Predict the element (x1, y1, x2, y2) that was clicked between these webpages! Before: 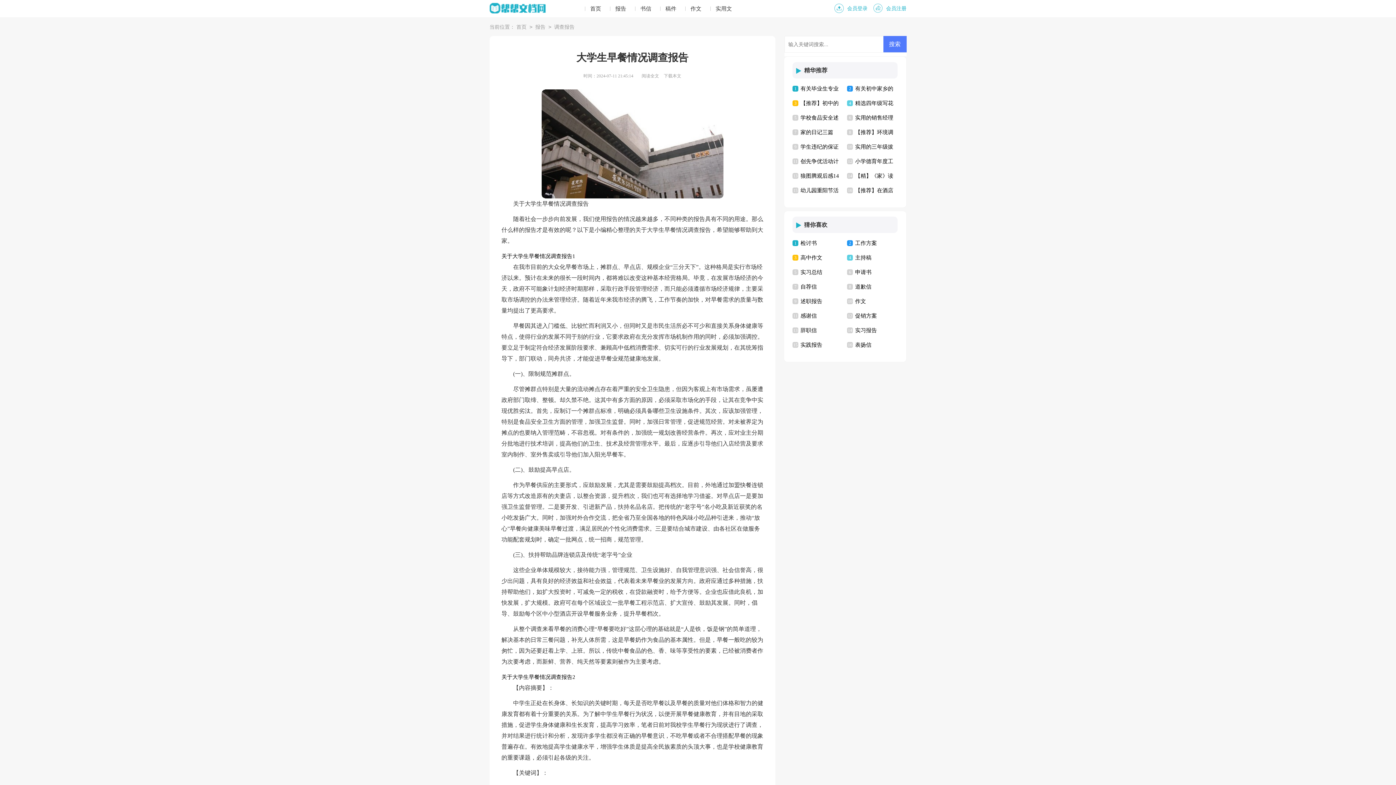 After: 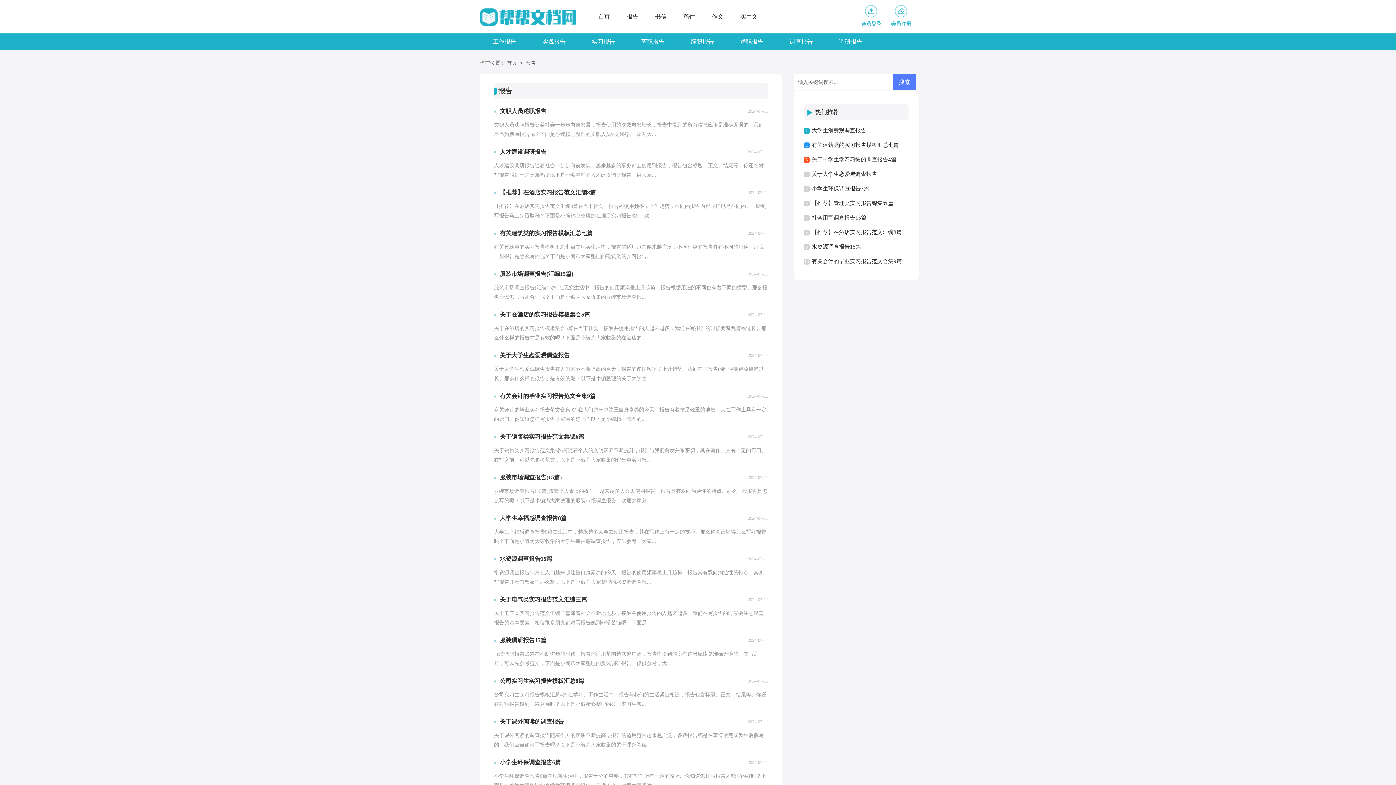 Action: bbox: (615, 0, 626, 17) label: 报告